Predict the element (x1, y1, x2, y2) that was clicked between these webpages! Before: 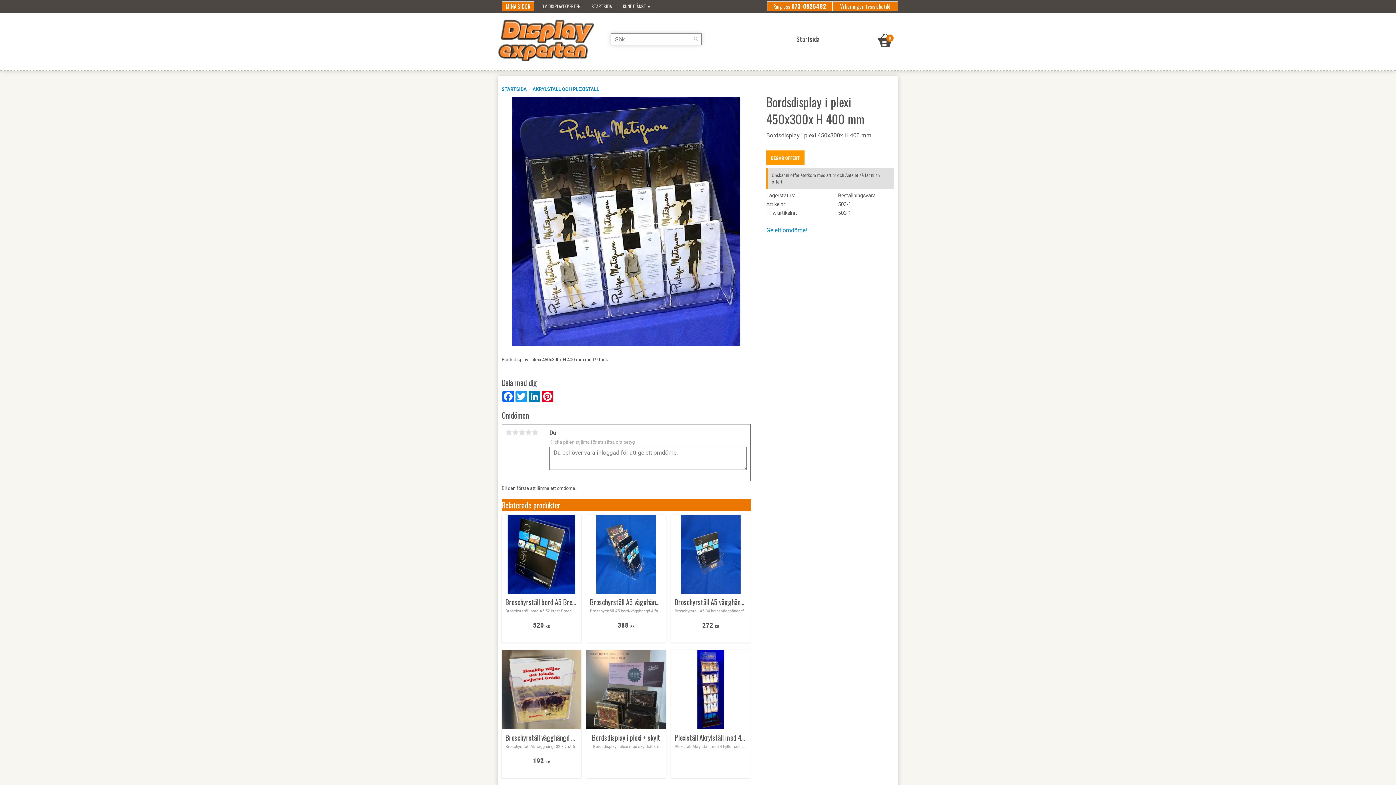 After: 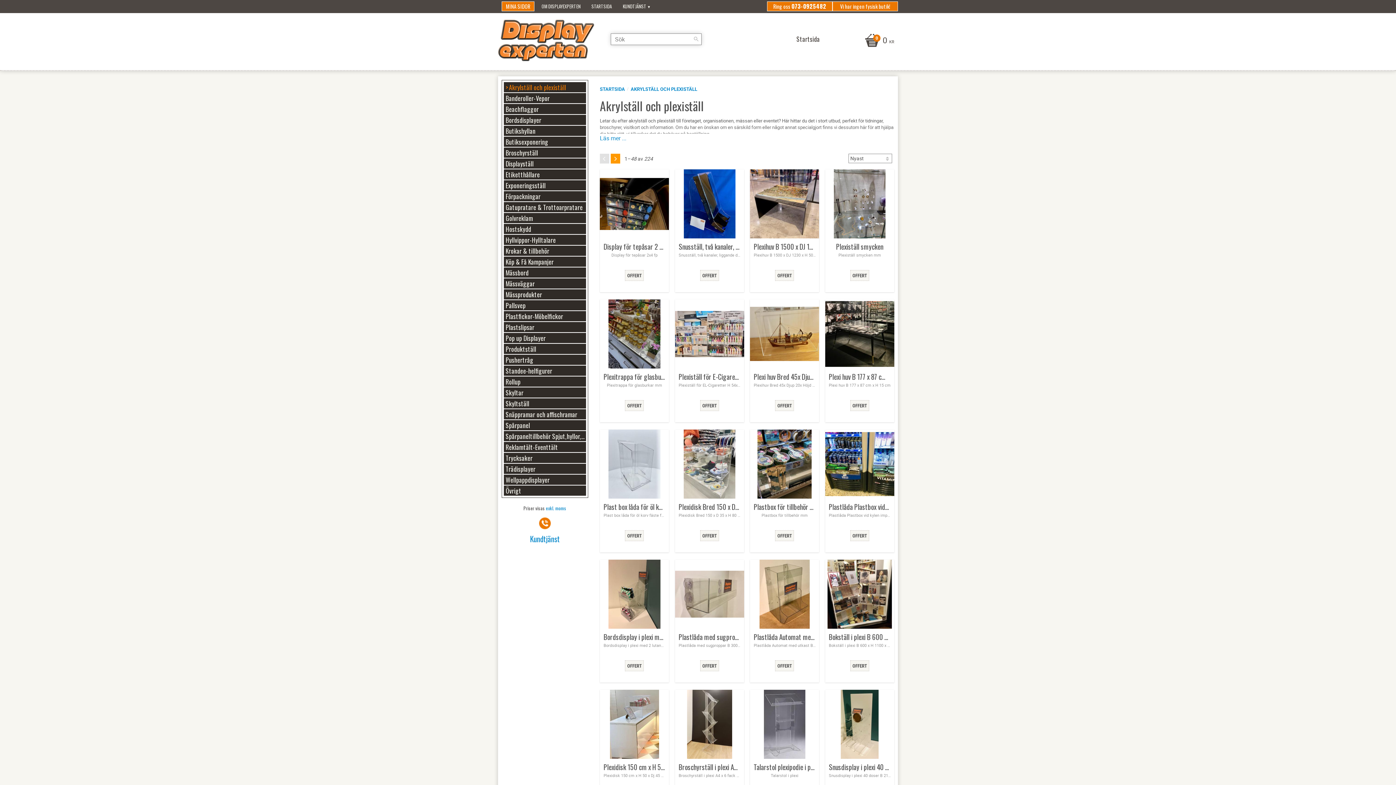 Action: label: AKRYLSTÄLL OCH PLEXISTÄLL bbox: (530, 84, 600, 93)